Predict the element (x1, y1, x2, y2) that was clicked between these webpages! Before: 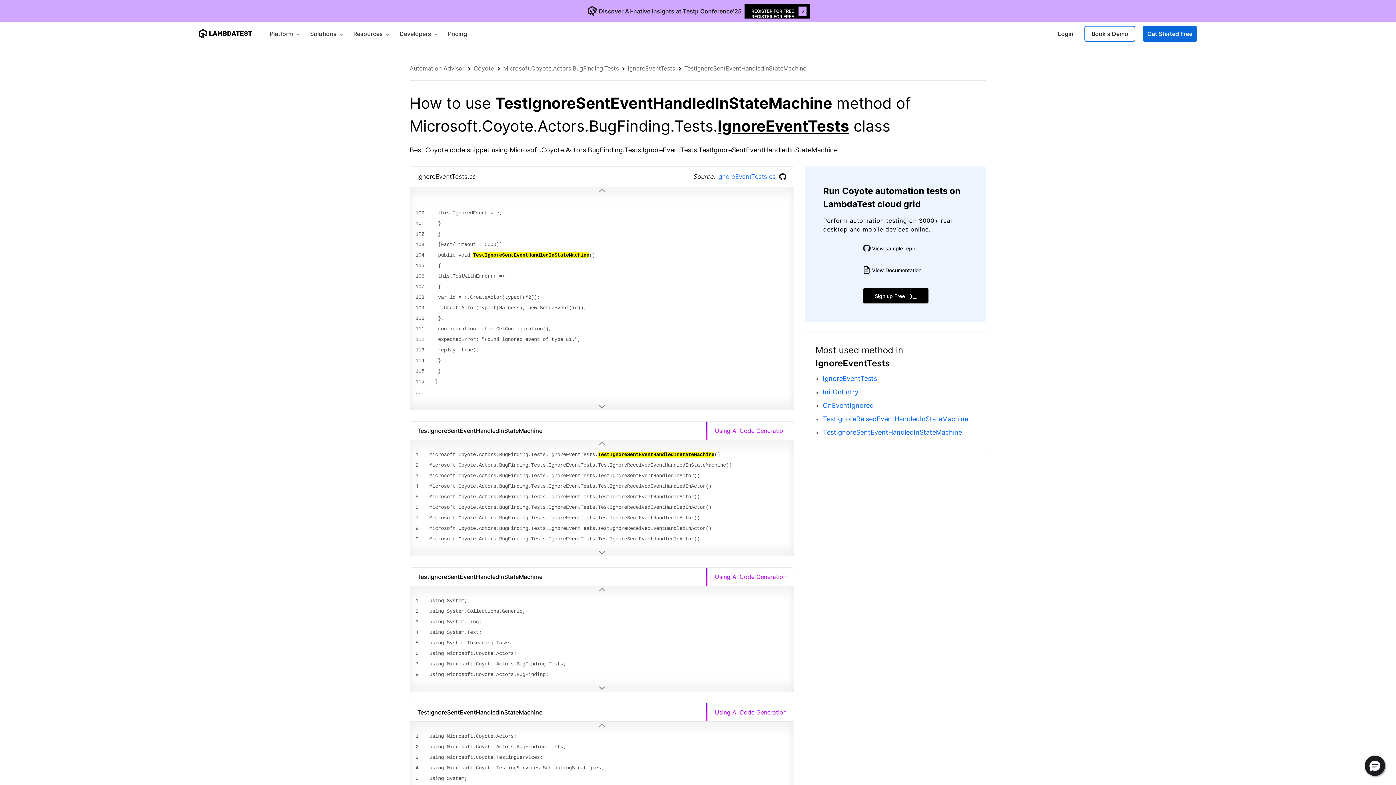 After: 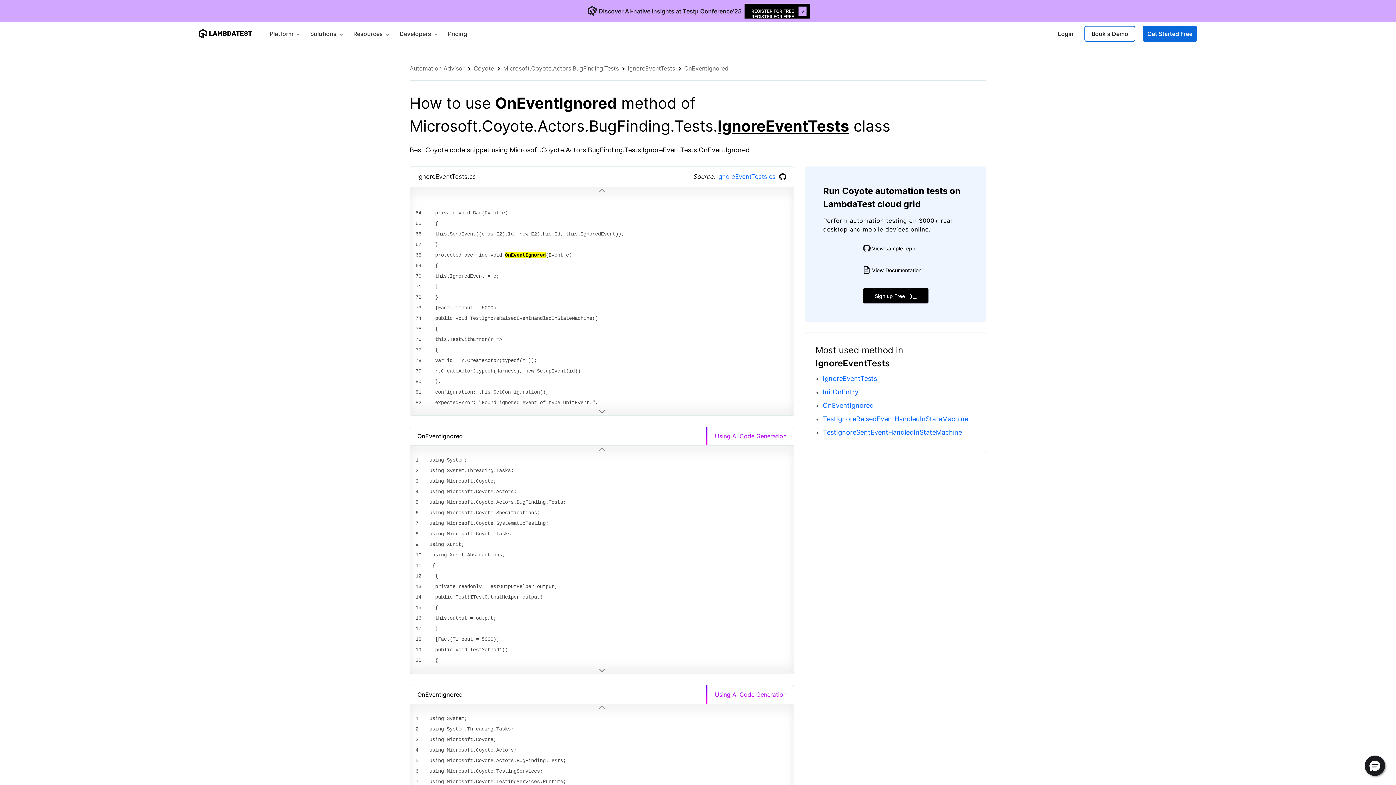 Action: bbox: (823, 401, 873, 409) label: OnEventIgnored